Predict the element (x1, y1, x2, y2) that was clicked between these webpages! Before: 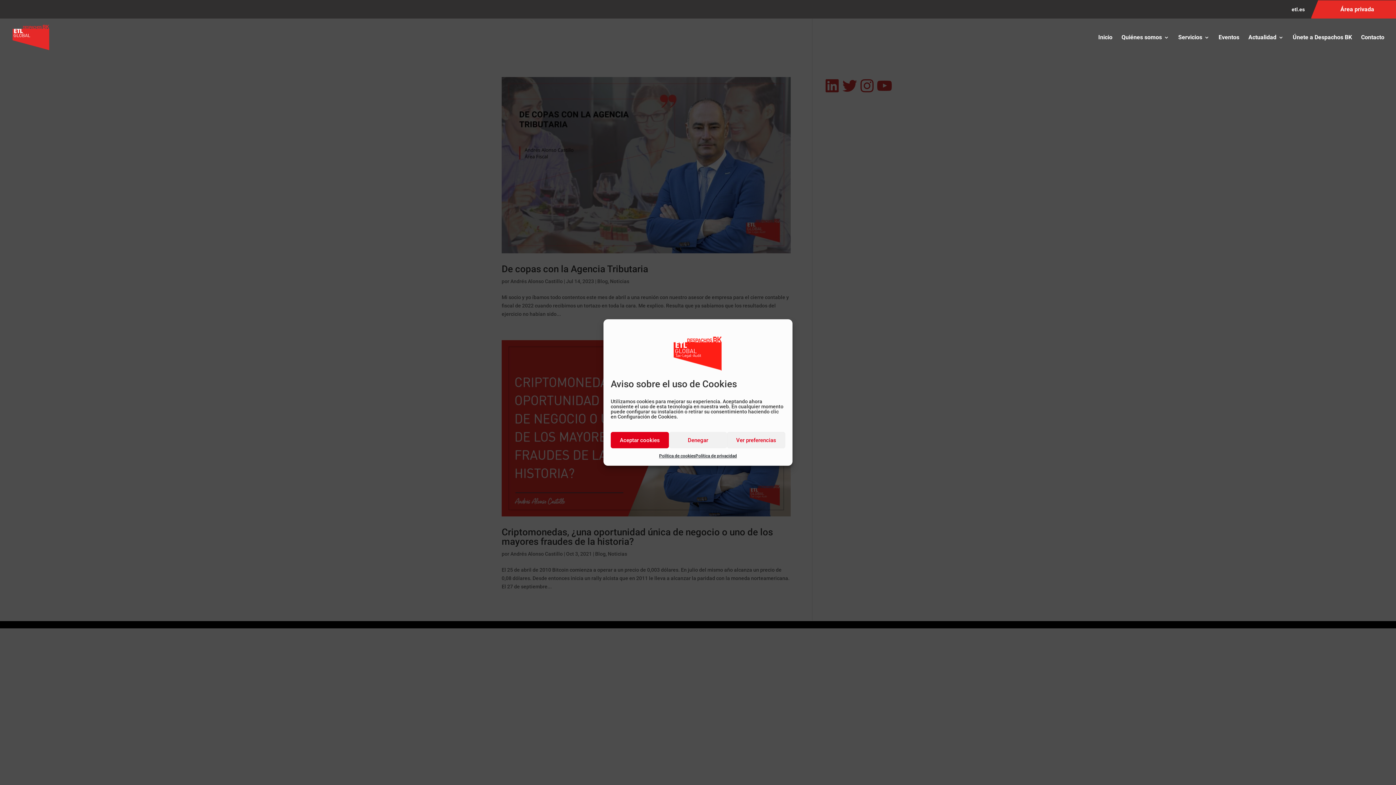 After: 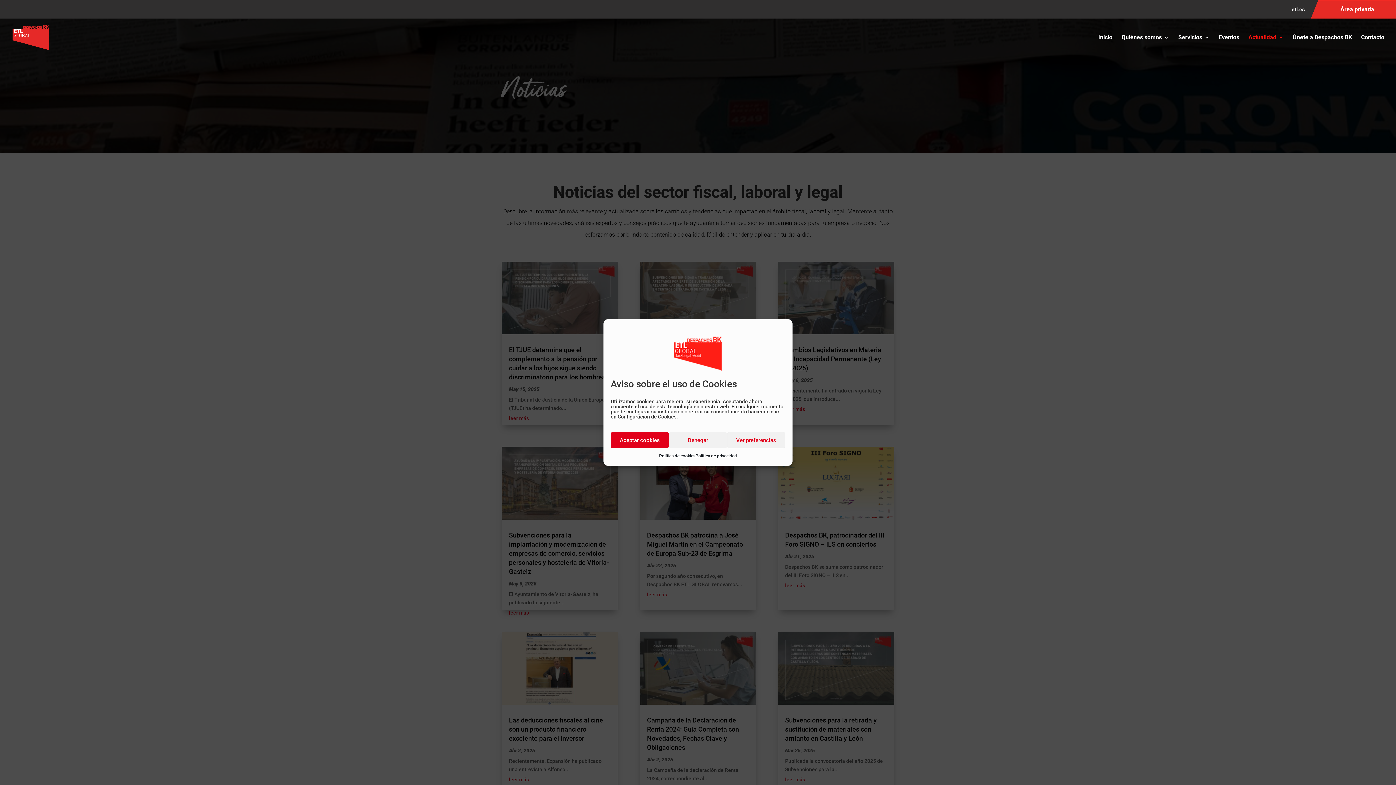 Action: bbox: (1248, 34, 1284, 56) label: Actualidad